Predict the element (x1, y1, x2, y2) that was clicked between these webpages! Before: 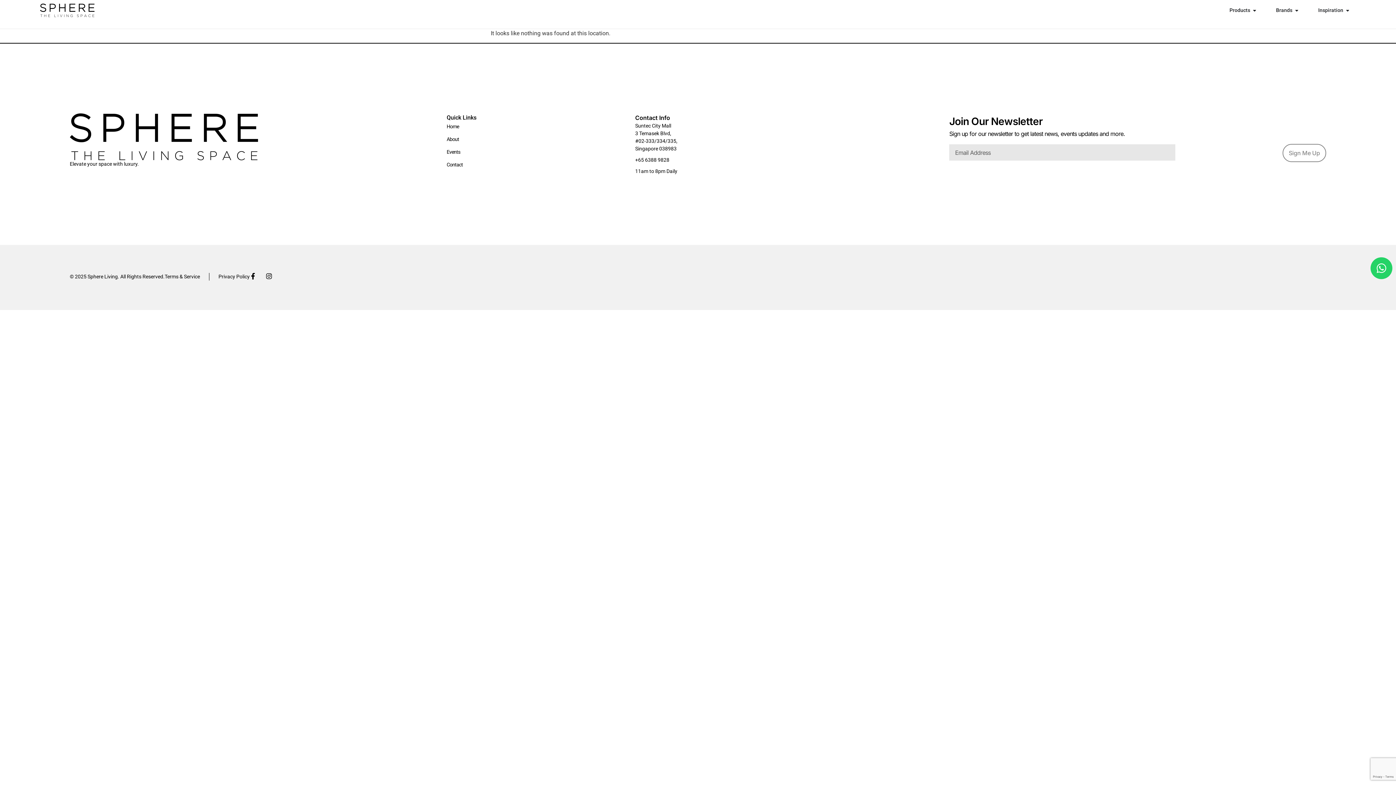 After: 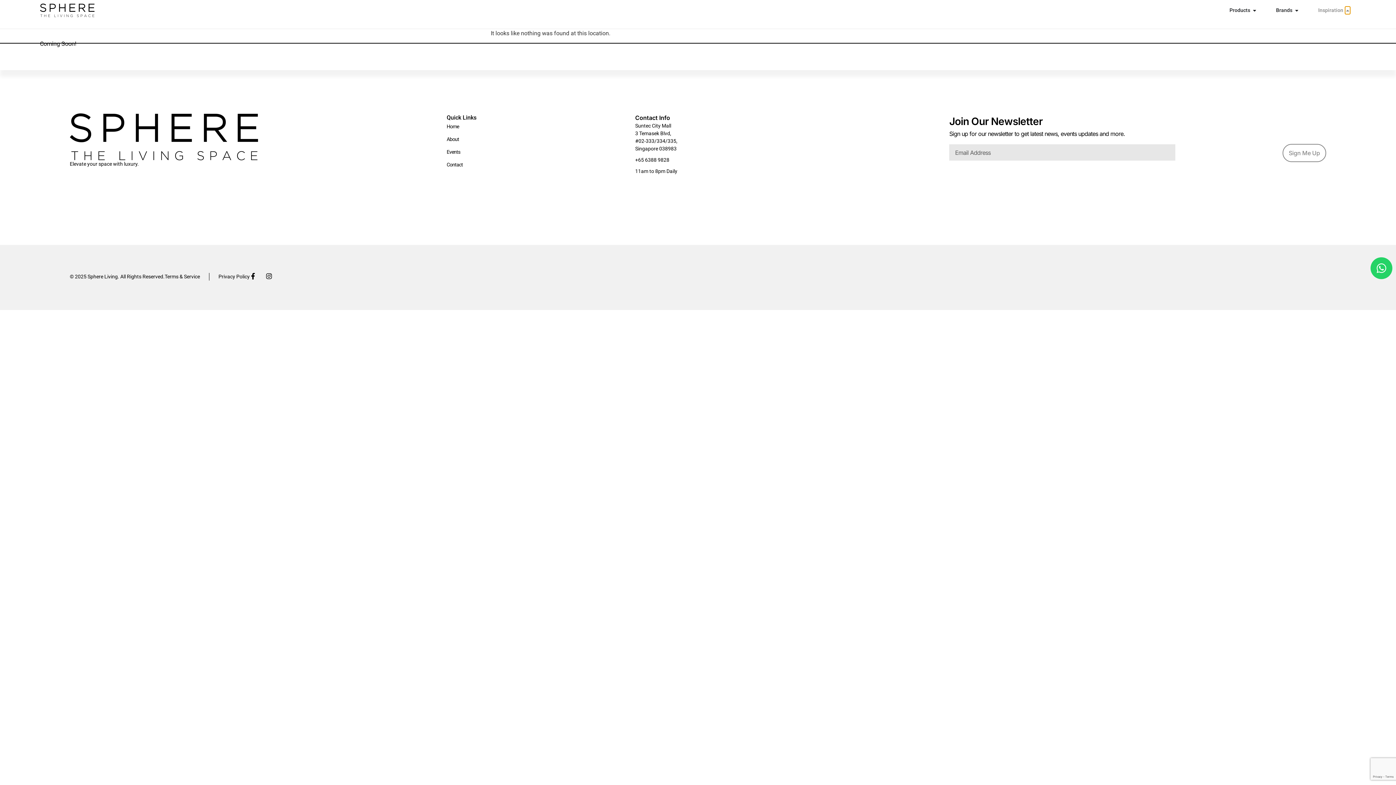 Action: bbox: (1345, 6, 1350, 14) label: Open Inspiration